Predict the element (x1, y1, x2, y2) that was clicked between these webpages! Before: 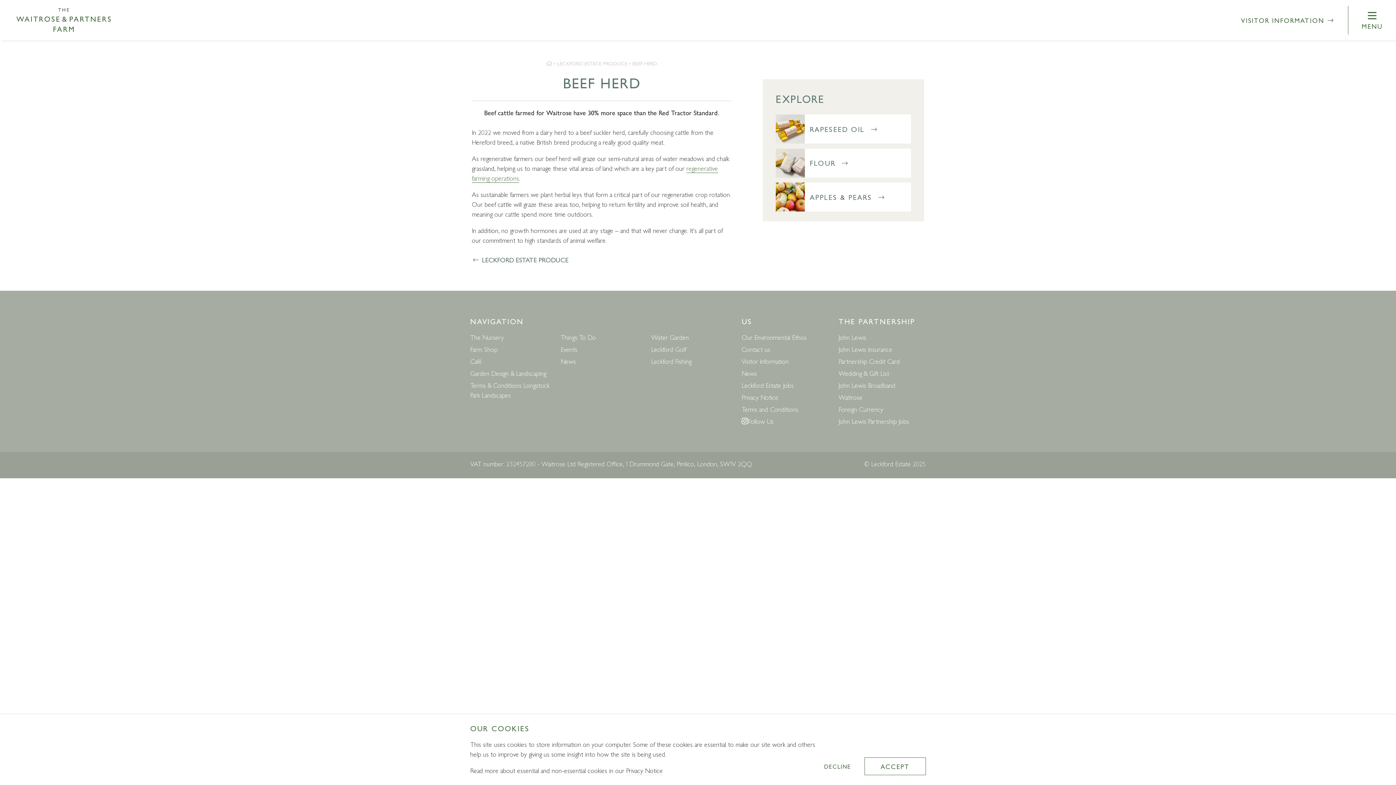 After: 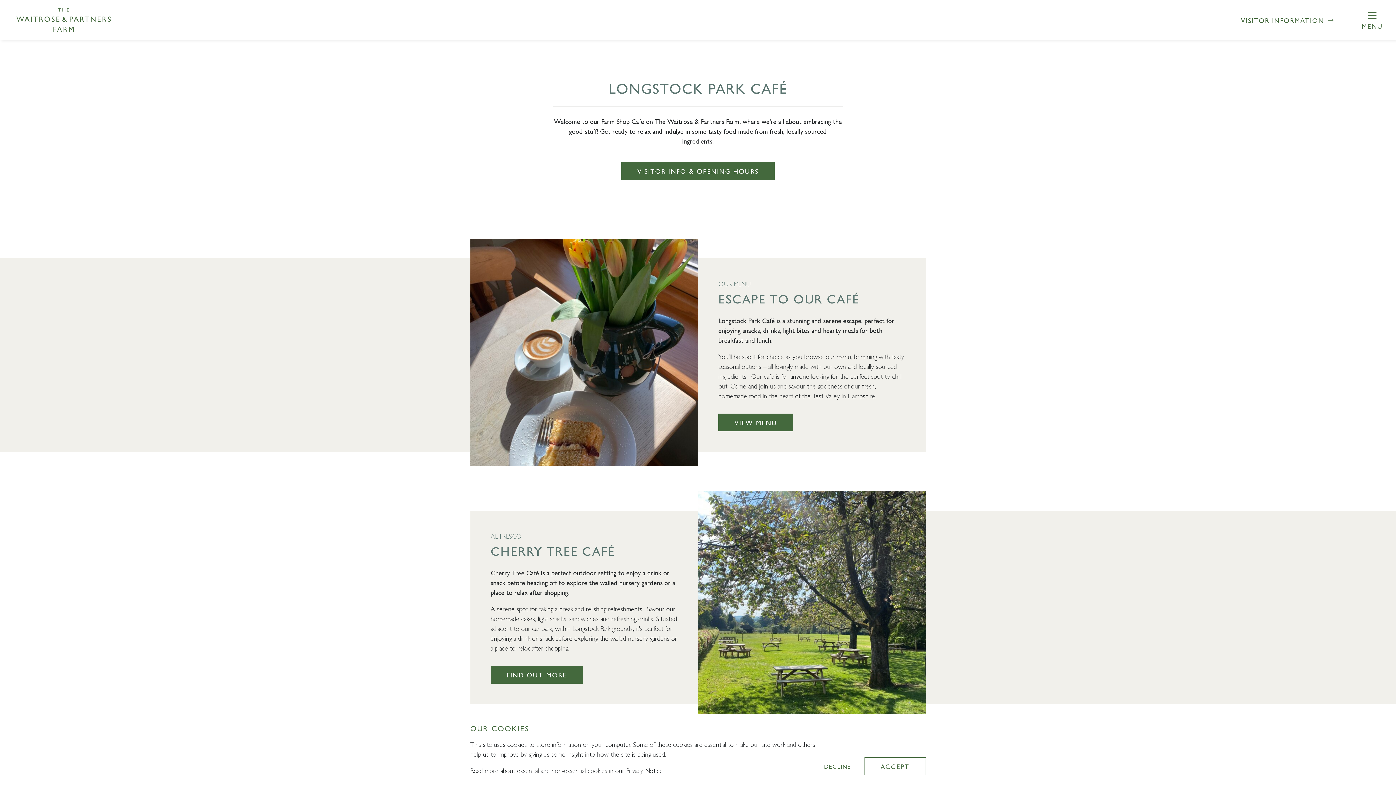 Action: bbox: (470, 356, 551, 366) label: Café